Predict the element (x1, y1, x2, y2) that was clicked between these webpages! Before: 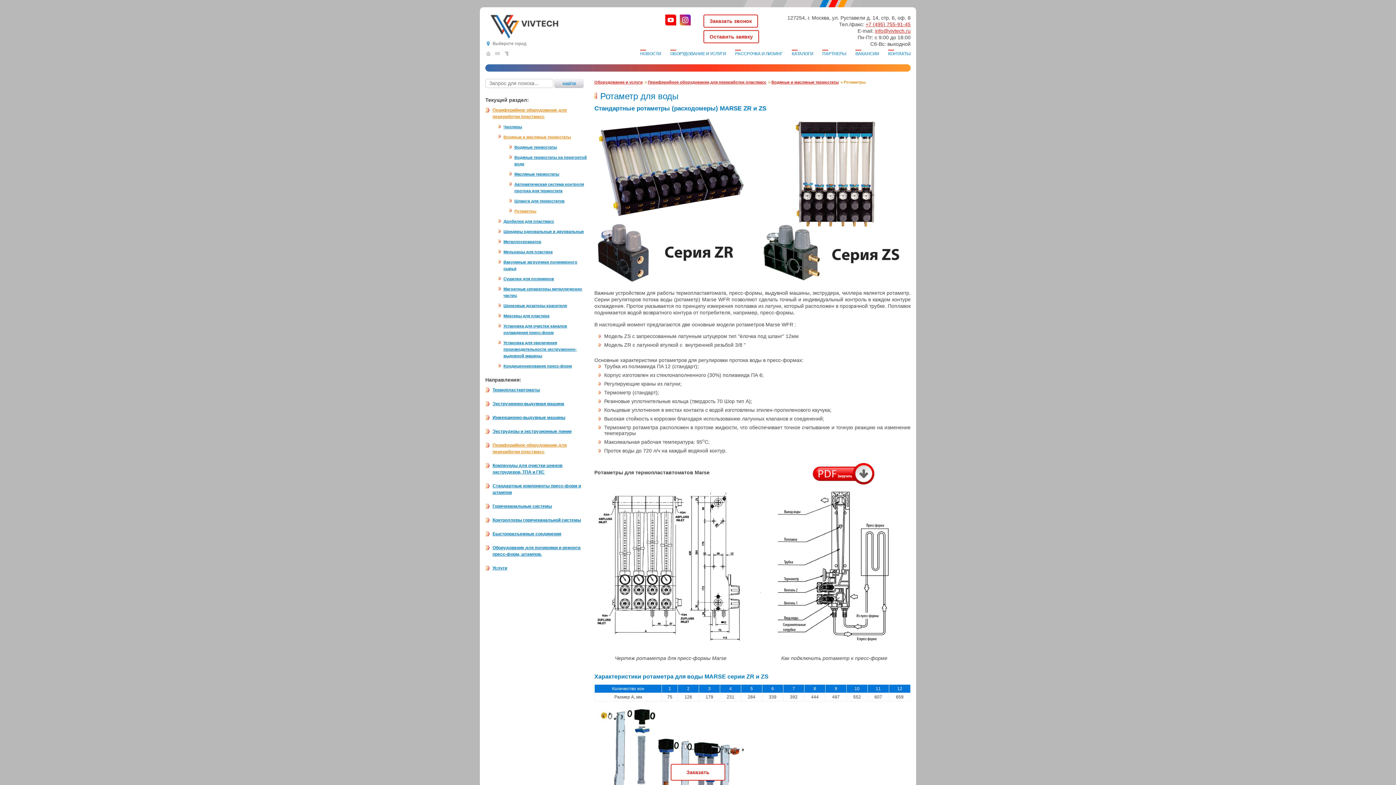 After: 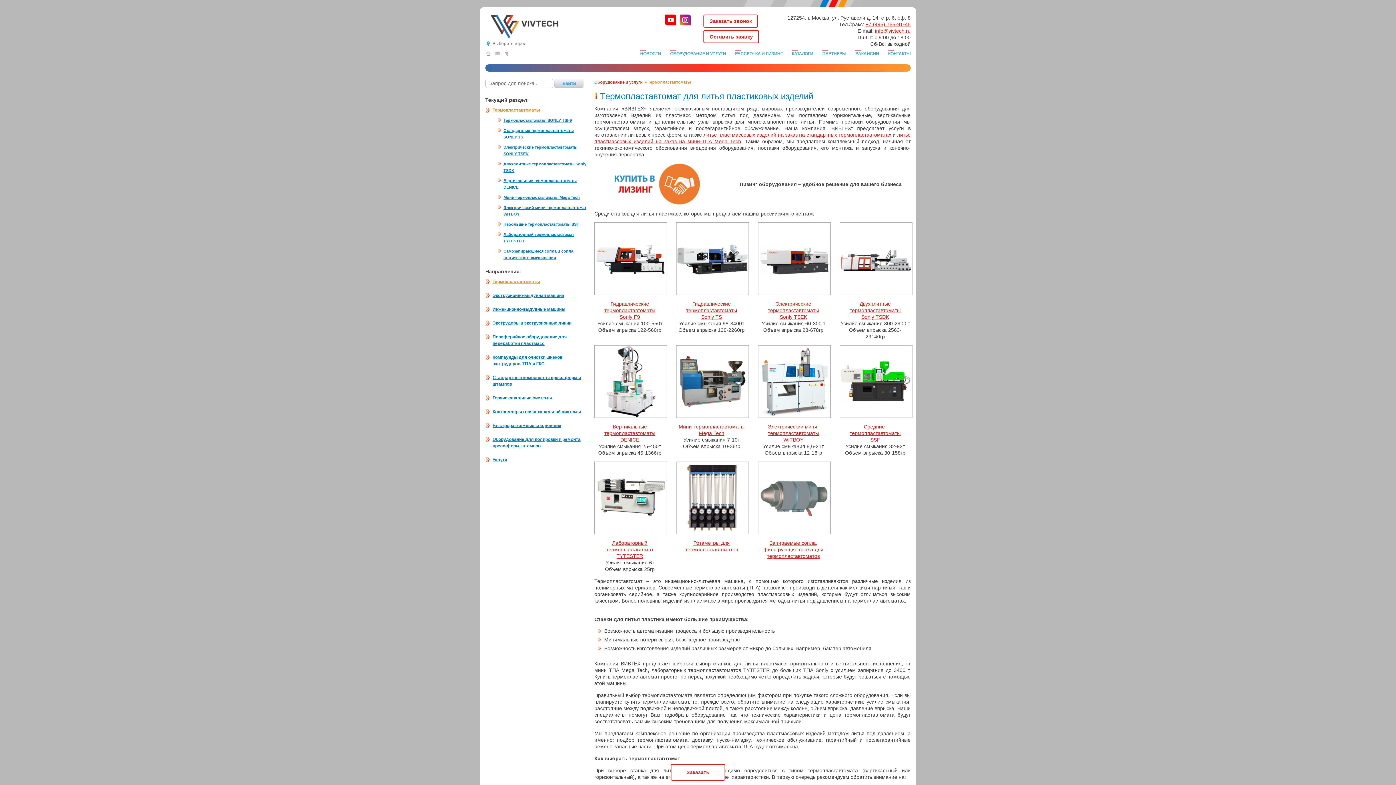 Action: label: Термопластавтоматы bbox: (492, 387, 540, 392)